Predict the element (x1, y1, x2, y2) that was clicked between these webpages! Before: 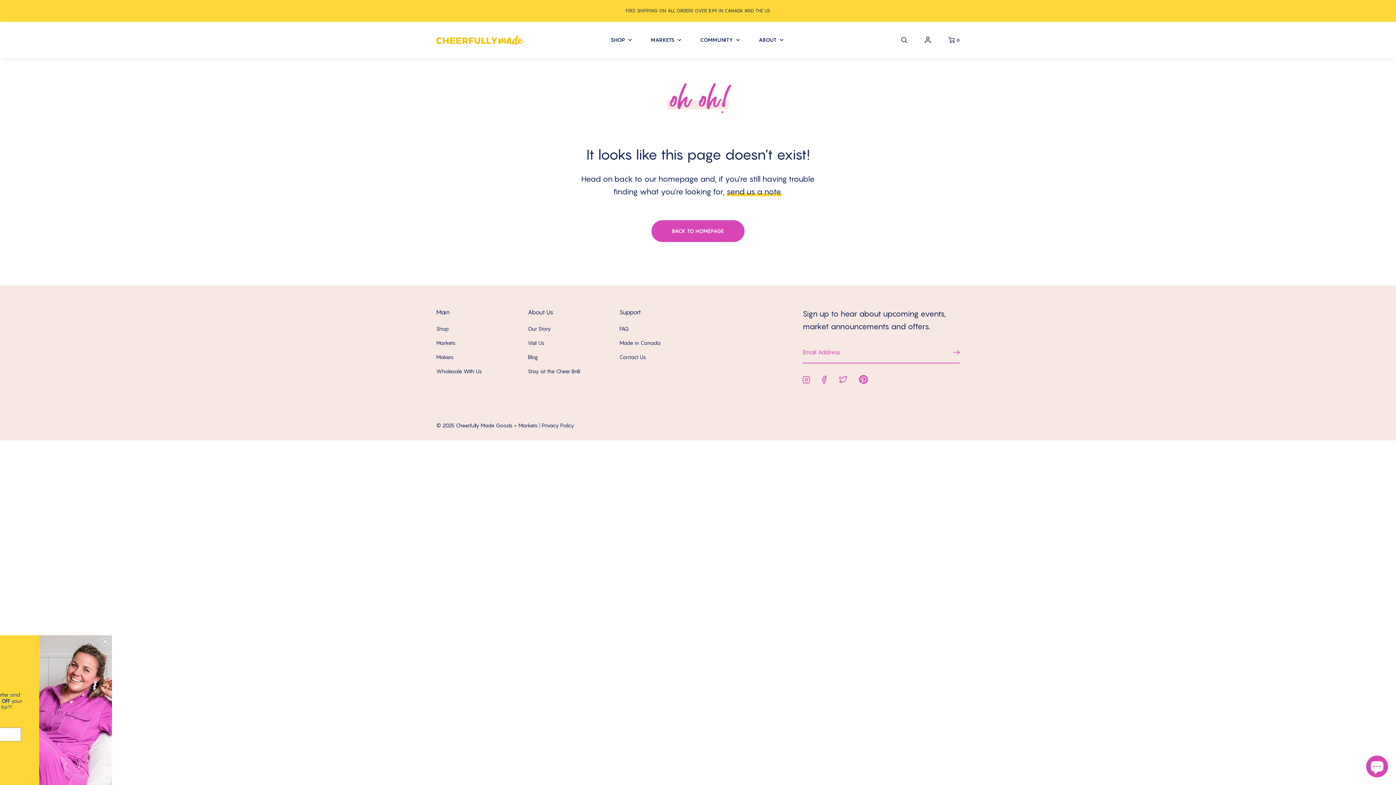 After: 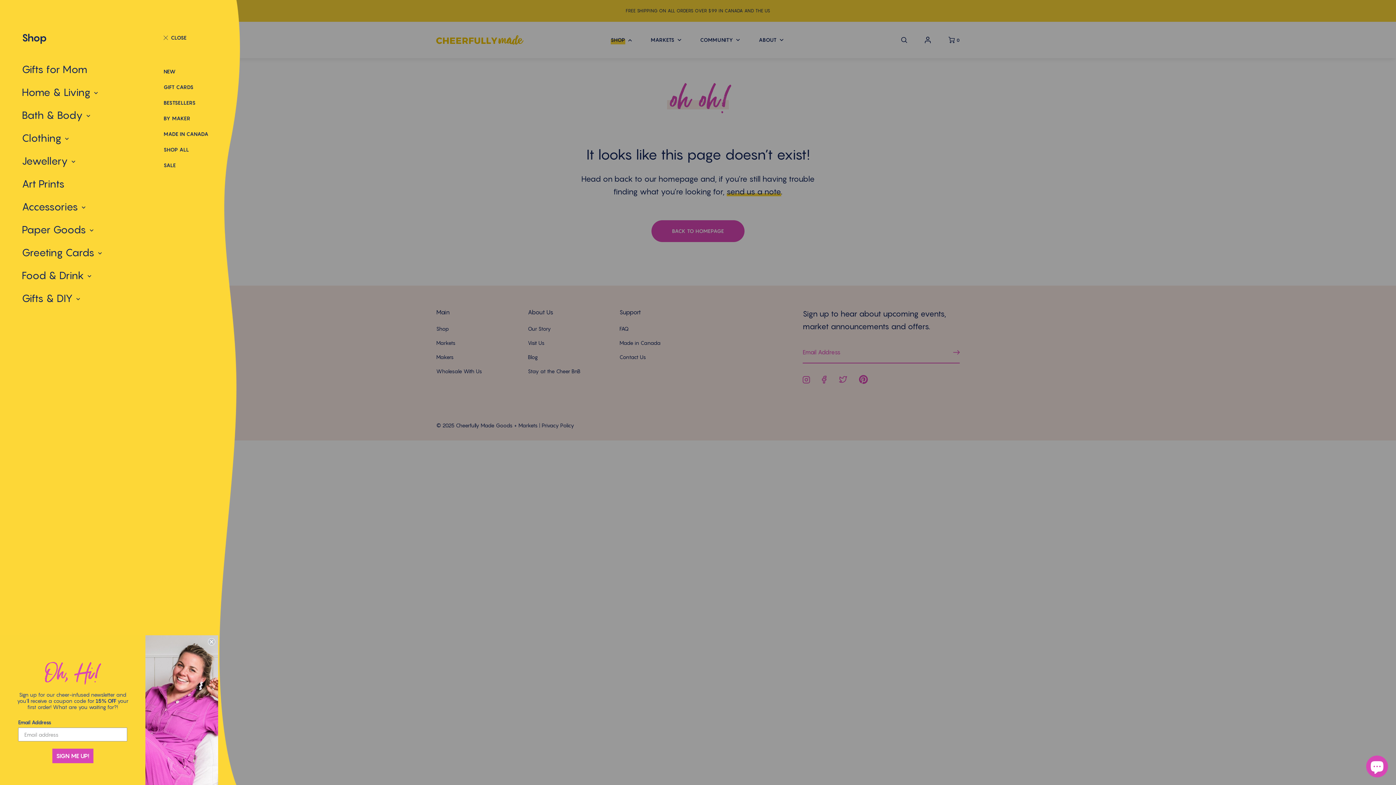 Action: label: SHOP bbox: (610, 35, 631, 44)